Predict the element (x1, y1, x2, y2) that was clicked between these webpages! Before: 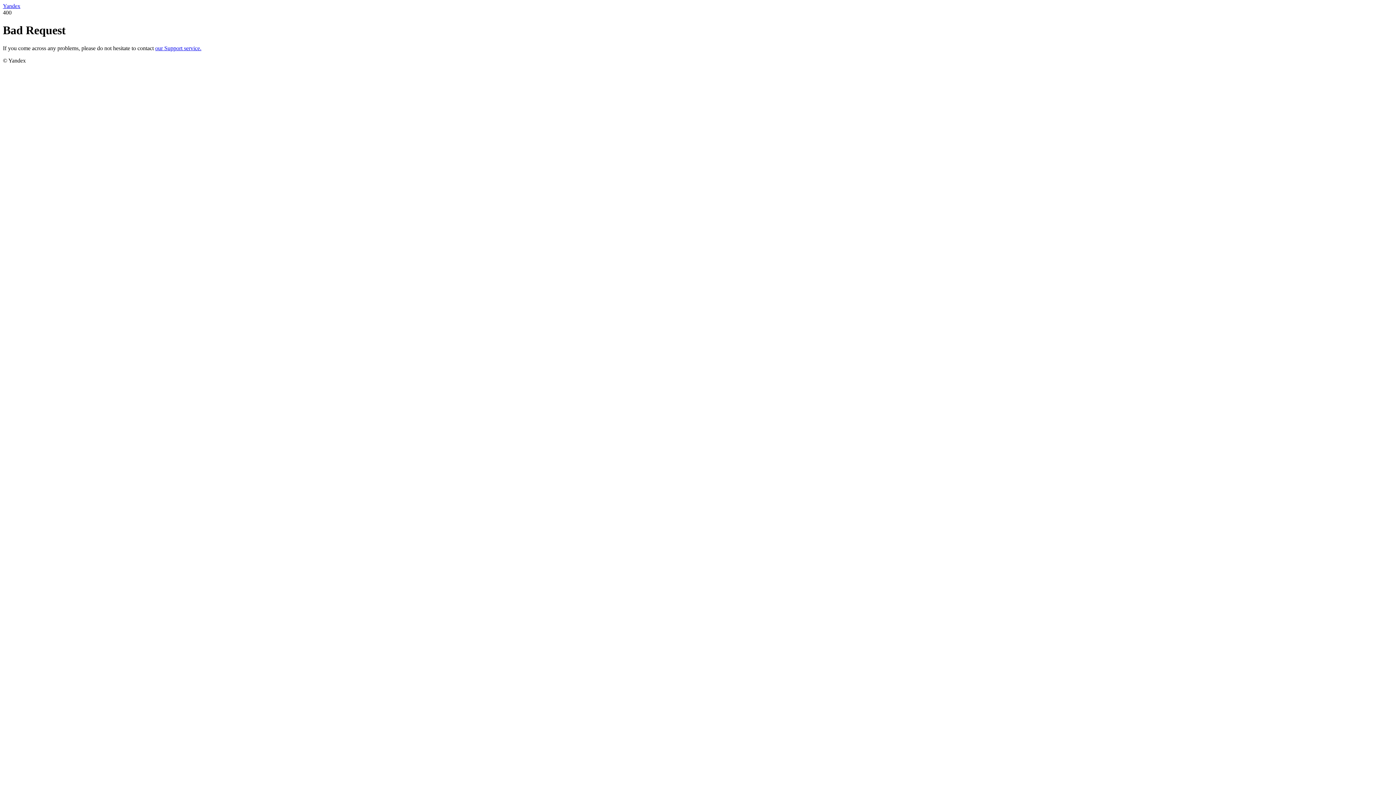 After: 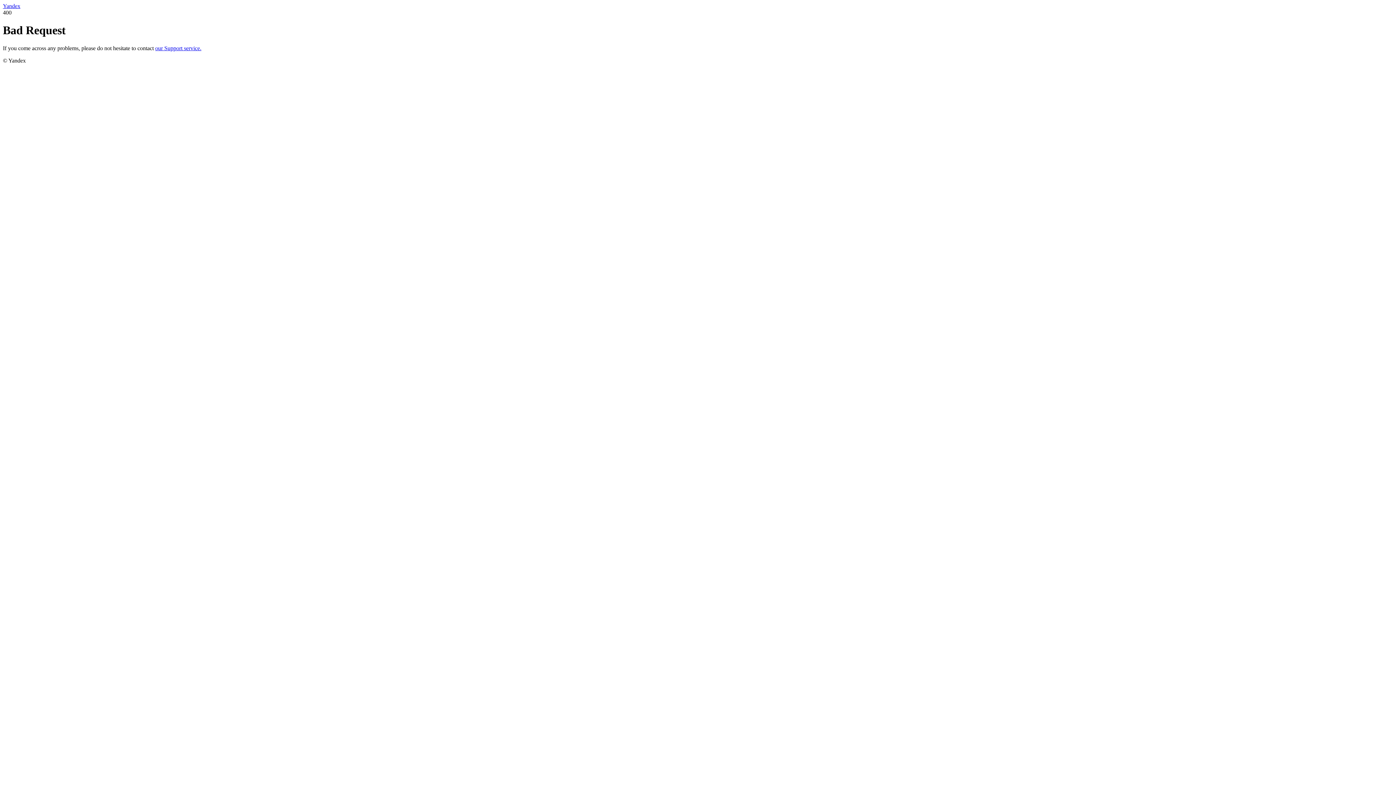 Action: label: our Support service. bbox: (155, 45, 201, 51)